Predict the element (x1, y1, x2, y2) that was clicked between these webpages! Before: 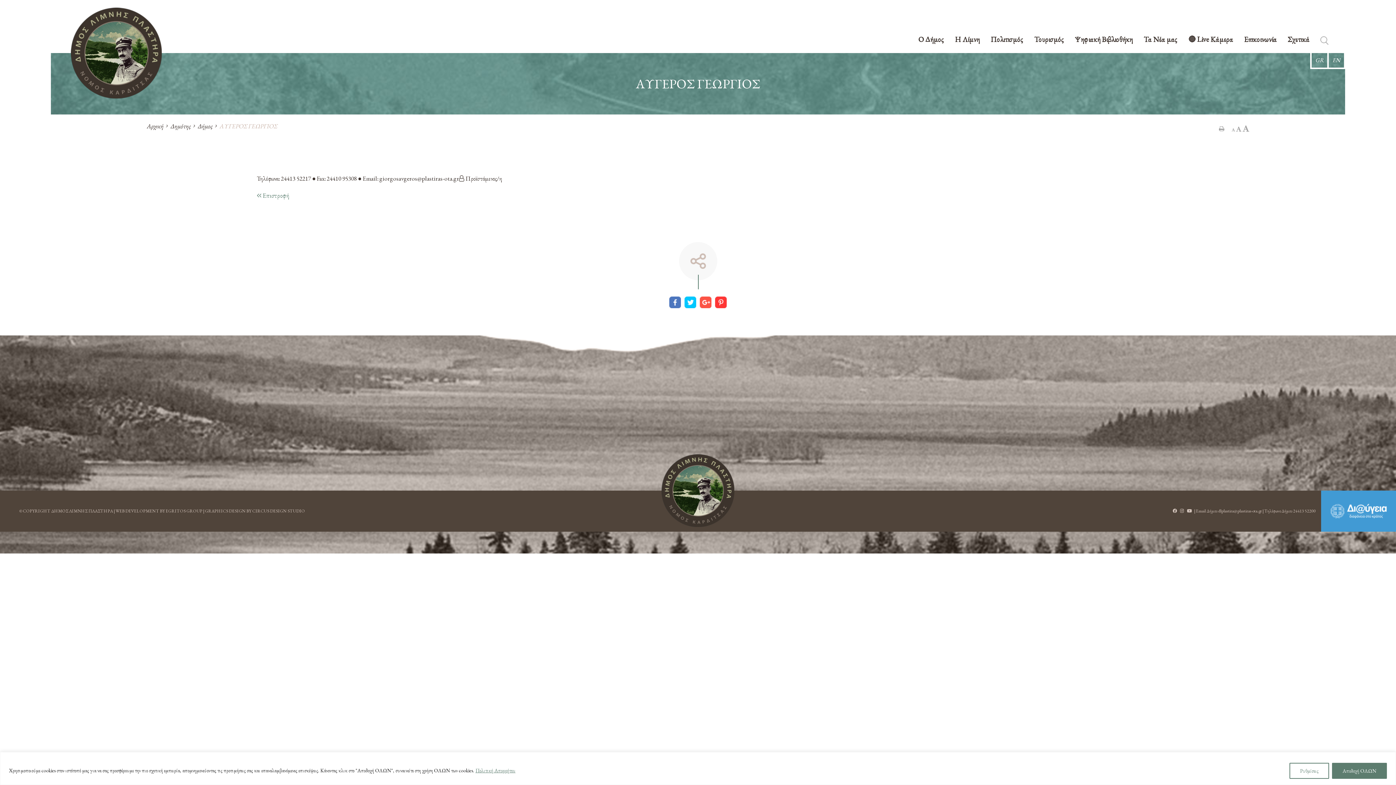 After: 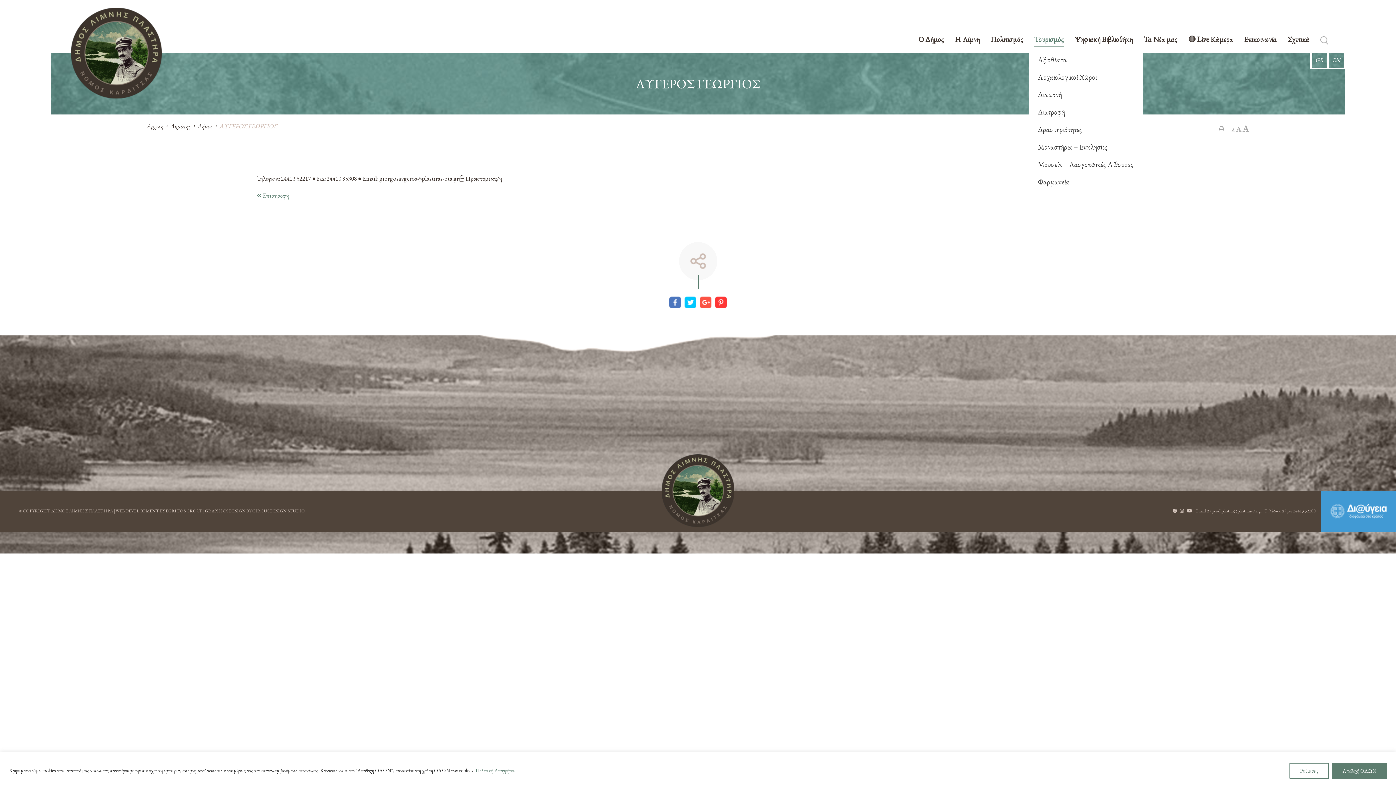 Action: label: Τουρισμός bbox: (1034, 35, 1064, 46)